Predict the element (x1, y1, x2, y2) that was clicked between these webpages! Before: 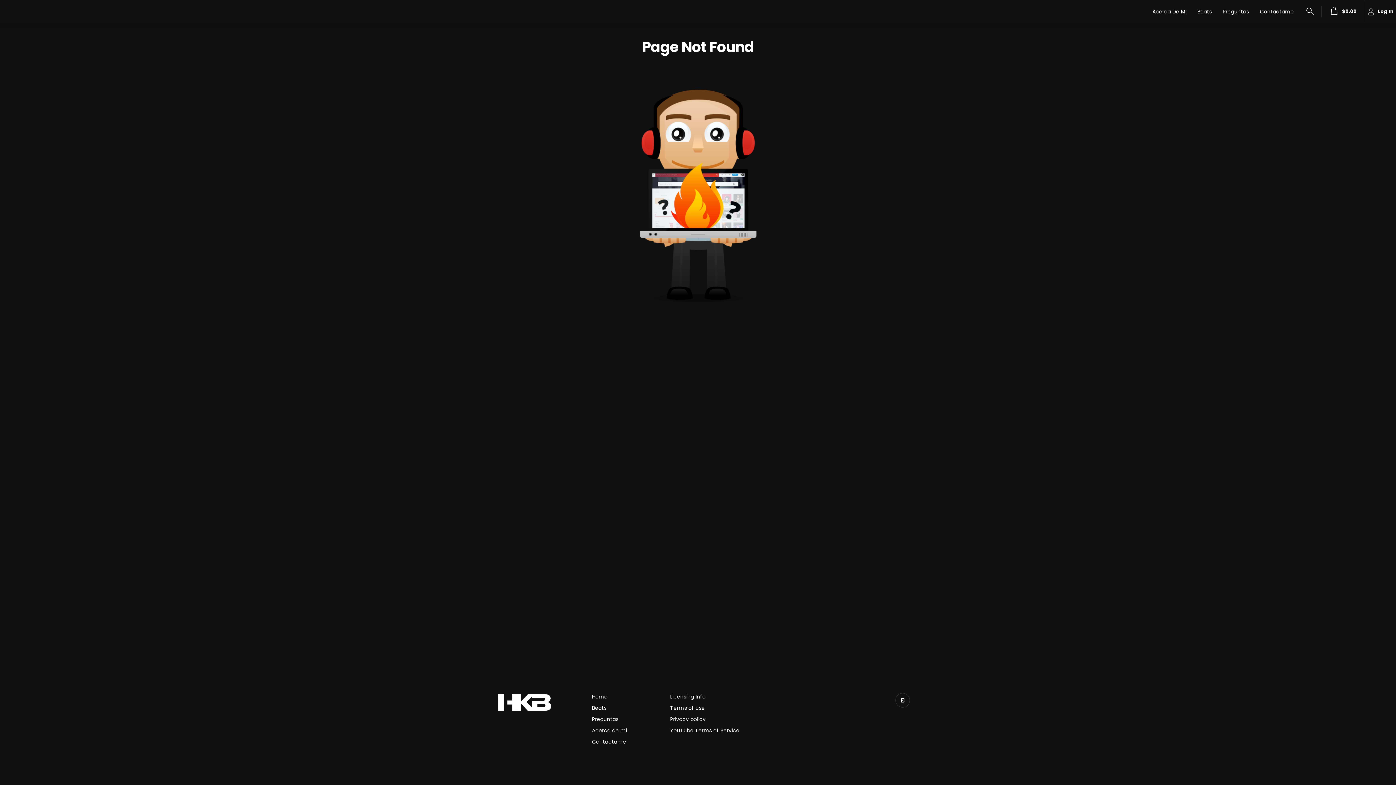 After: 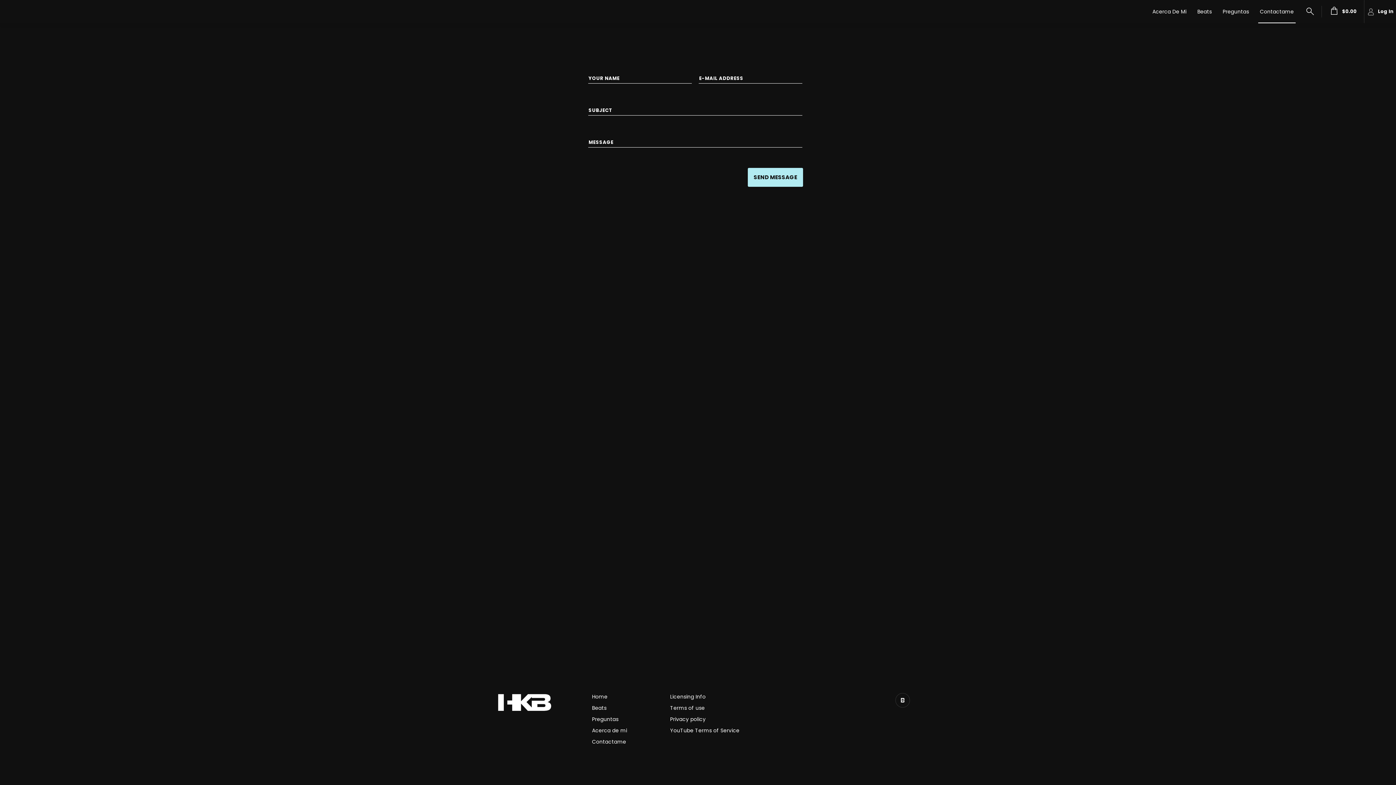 Action: label: Contactame bbox: (1254, 0, 1299, 23)